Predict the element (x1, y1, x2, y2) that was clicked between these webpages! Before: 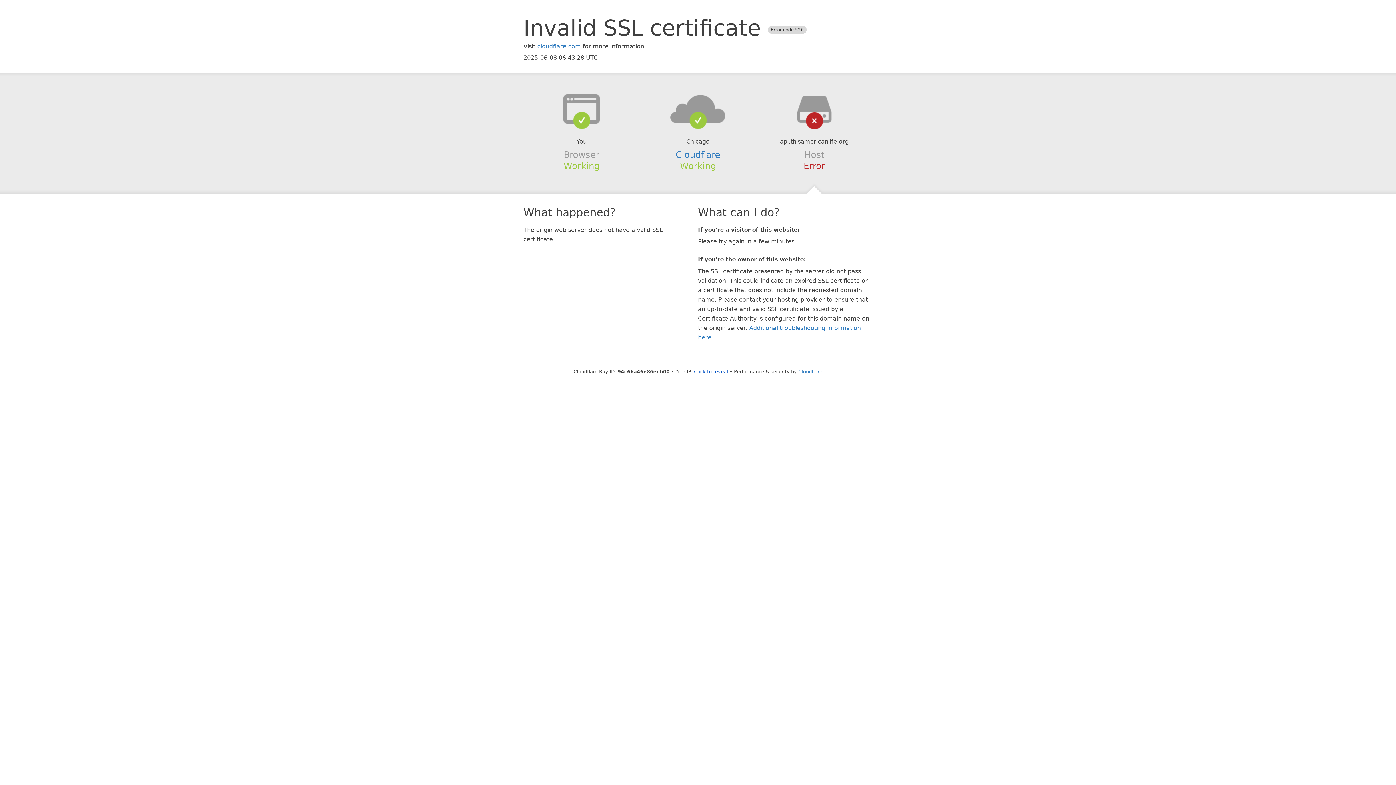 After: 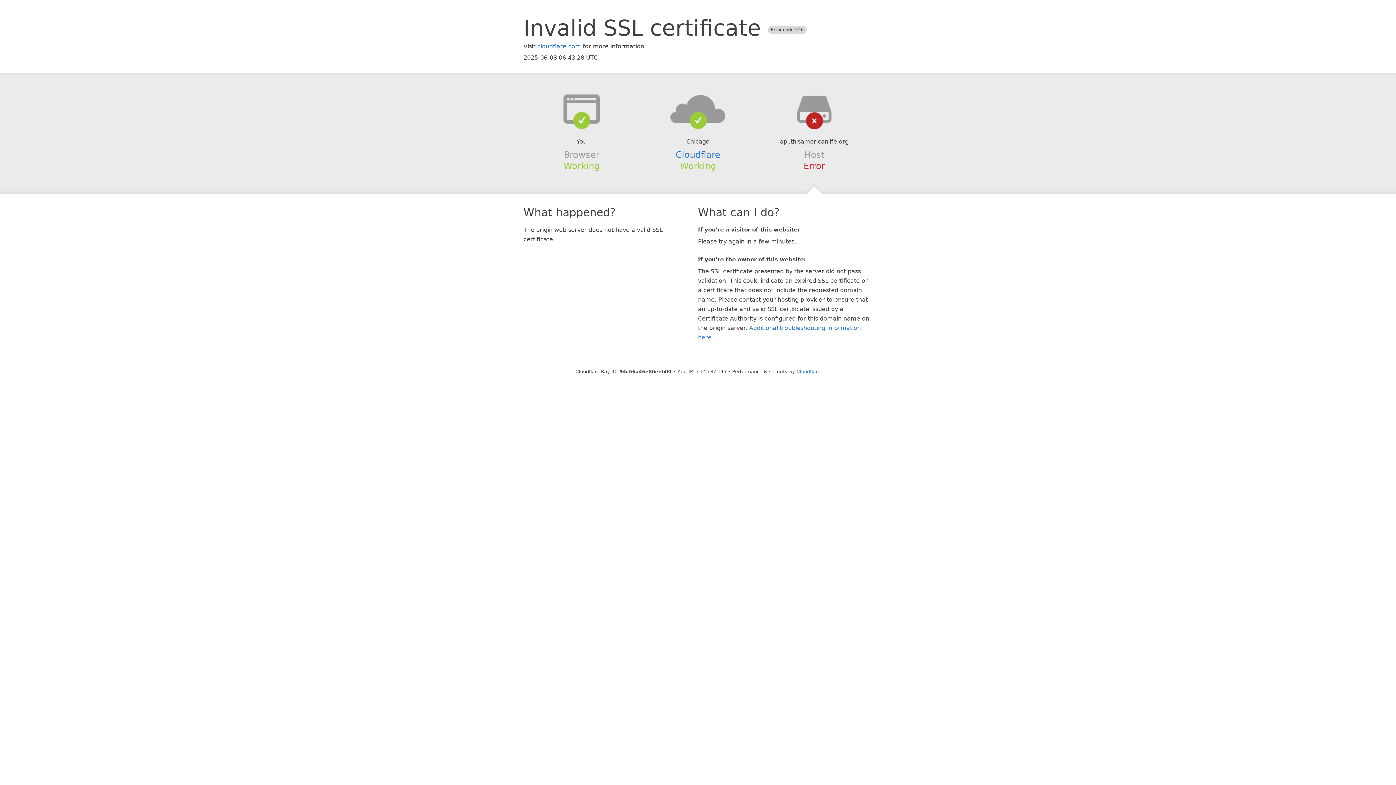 Action: bbox: (694, 368, 728, 374) label: Click to reveal